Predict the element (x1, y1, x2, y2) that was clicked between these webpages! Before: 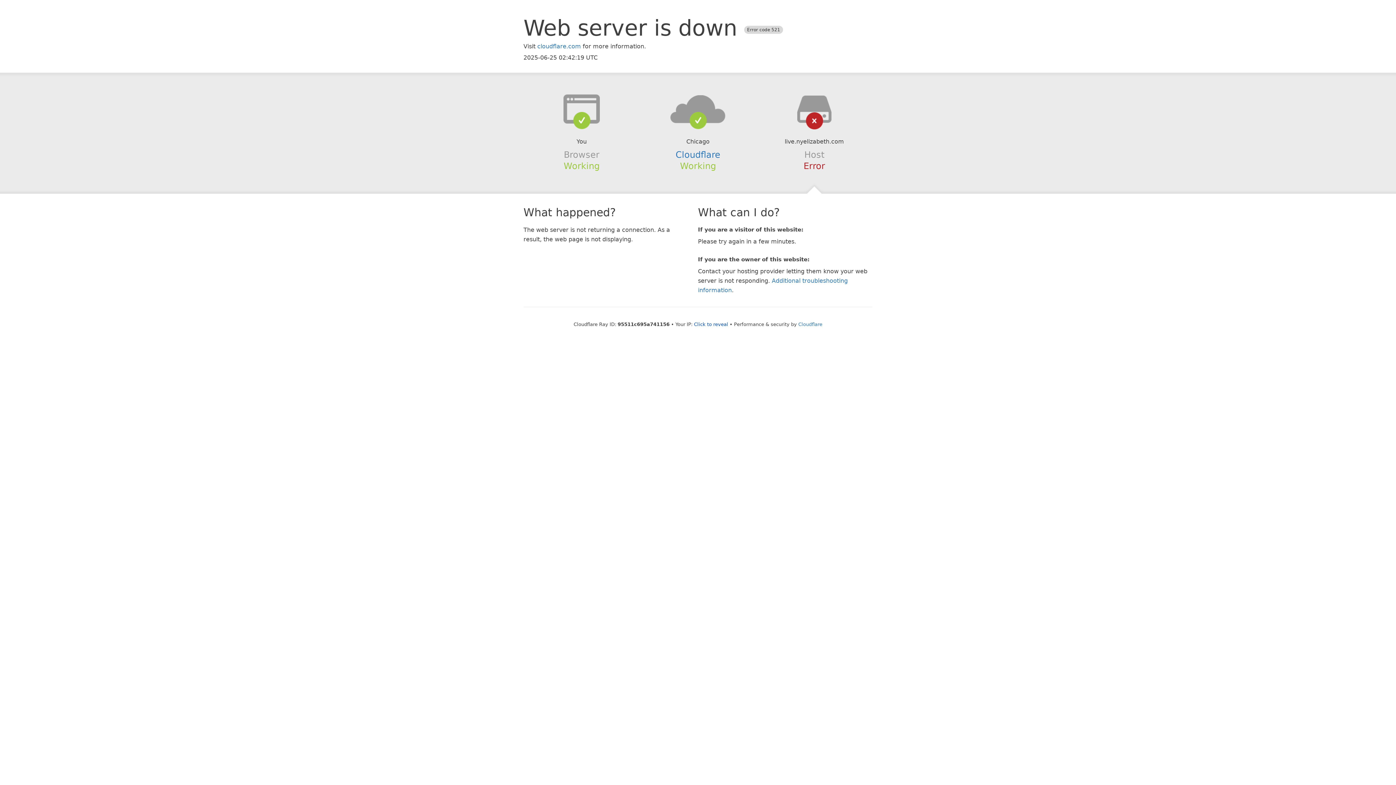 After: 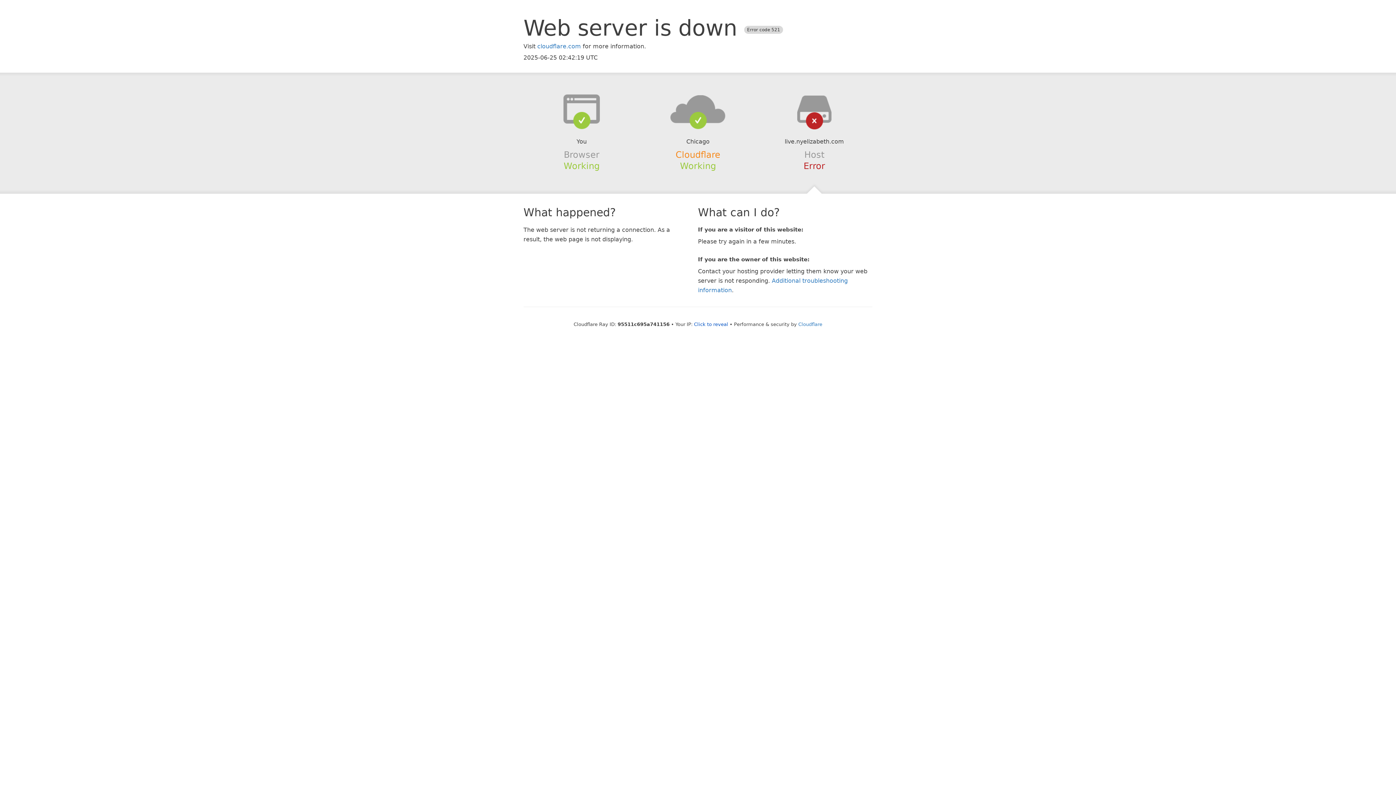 Action: label: Cloudflare bbox: (675, 149, 720, 159)